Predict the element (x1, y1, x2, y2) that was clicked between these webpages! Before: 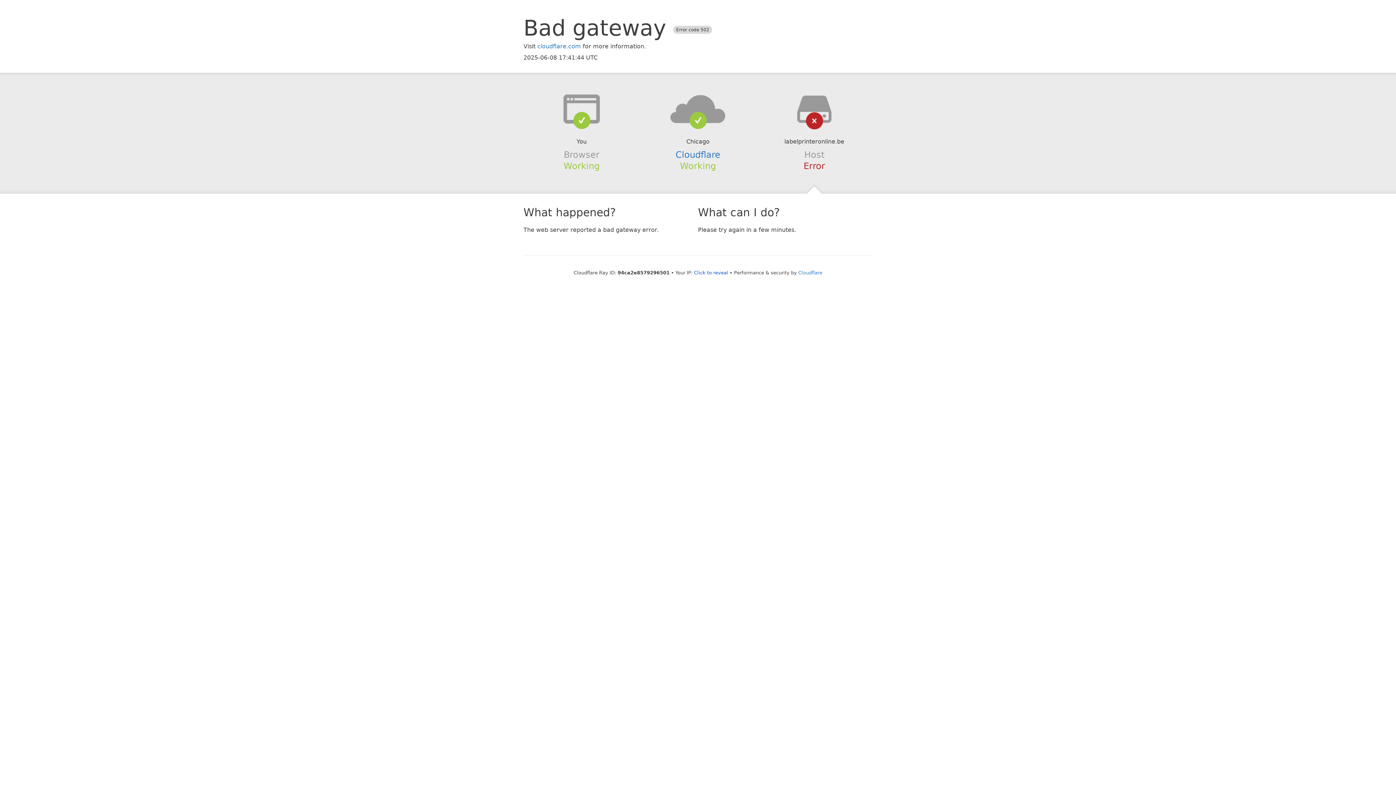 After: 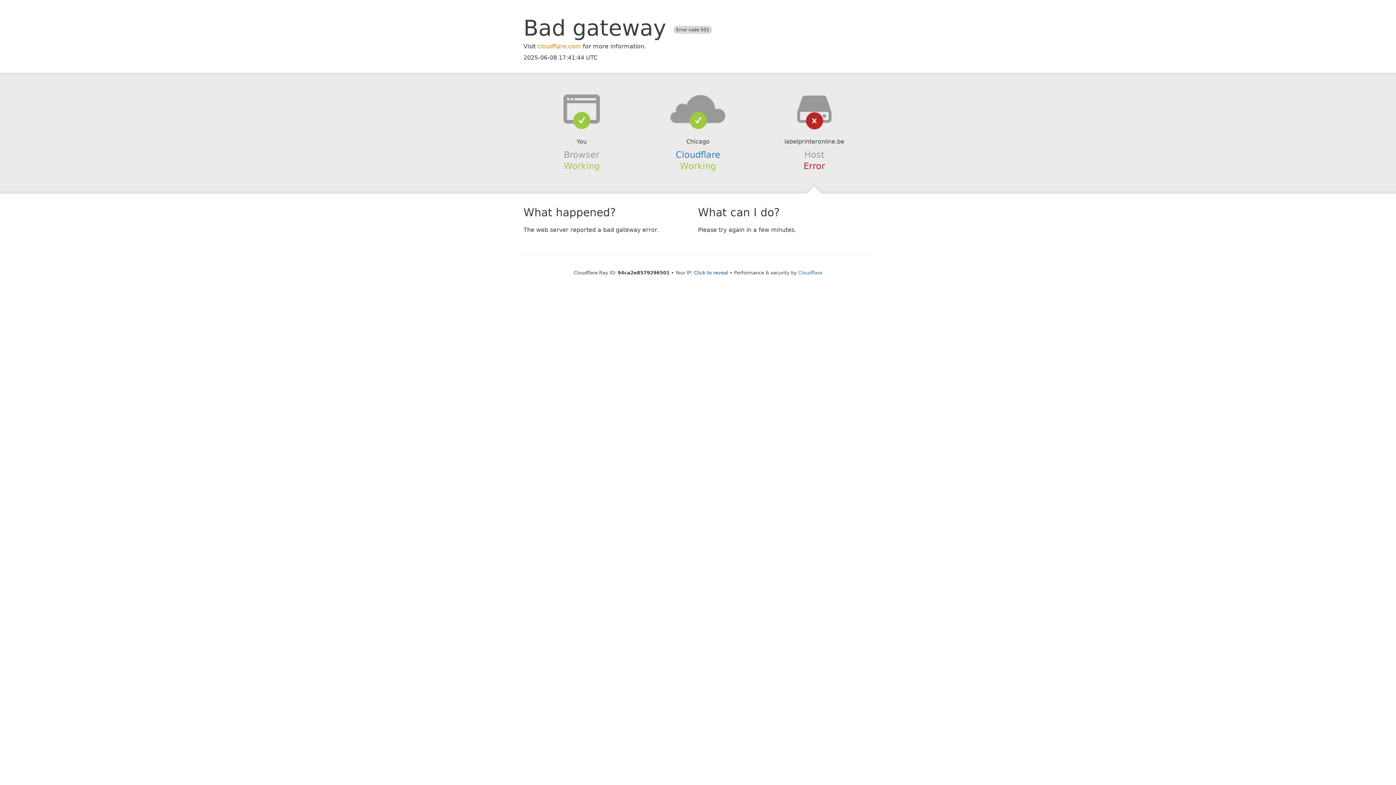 Action: bbox: (537, 42, 581, 49) label: cloudflare.com